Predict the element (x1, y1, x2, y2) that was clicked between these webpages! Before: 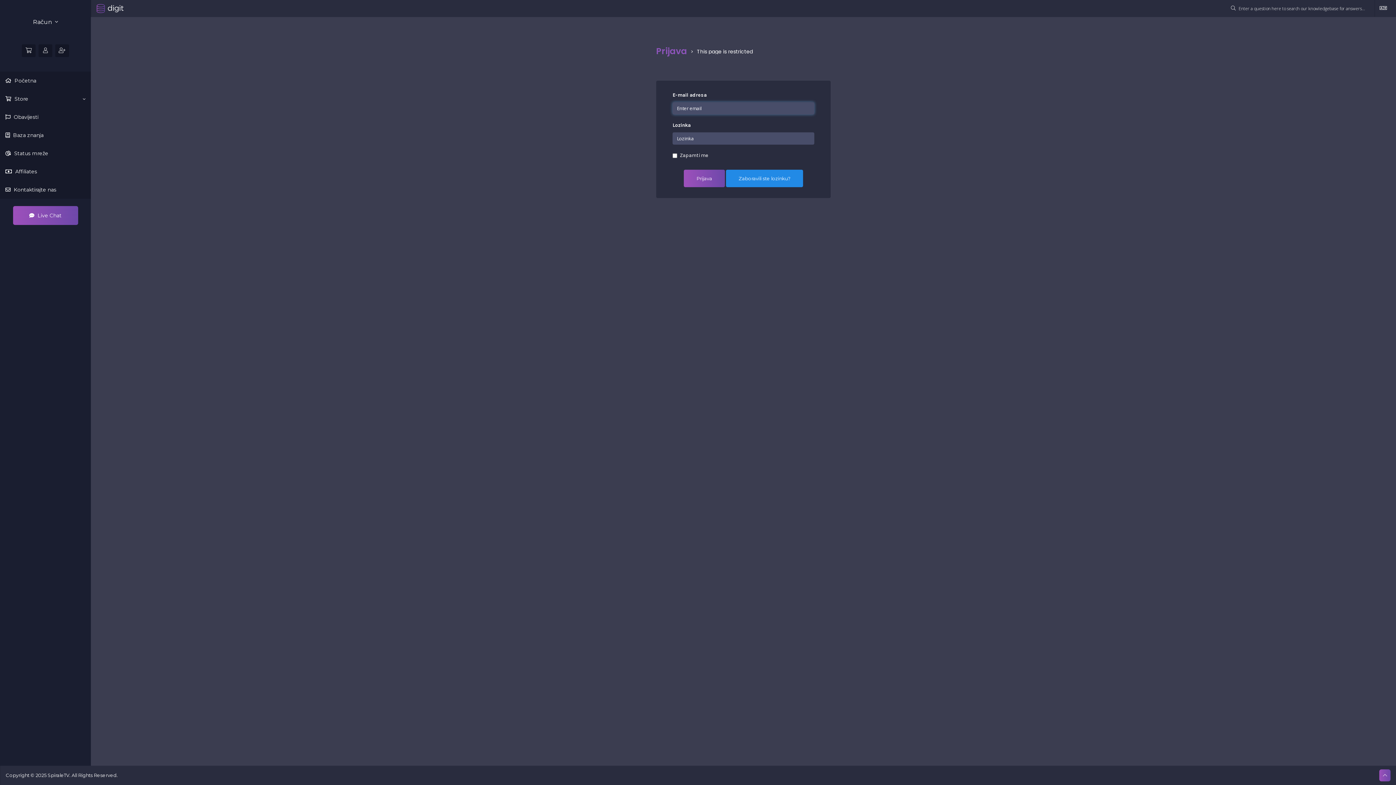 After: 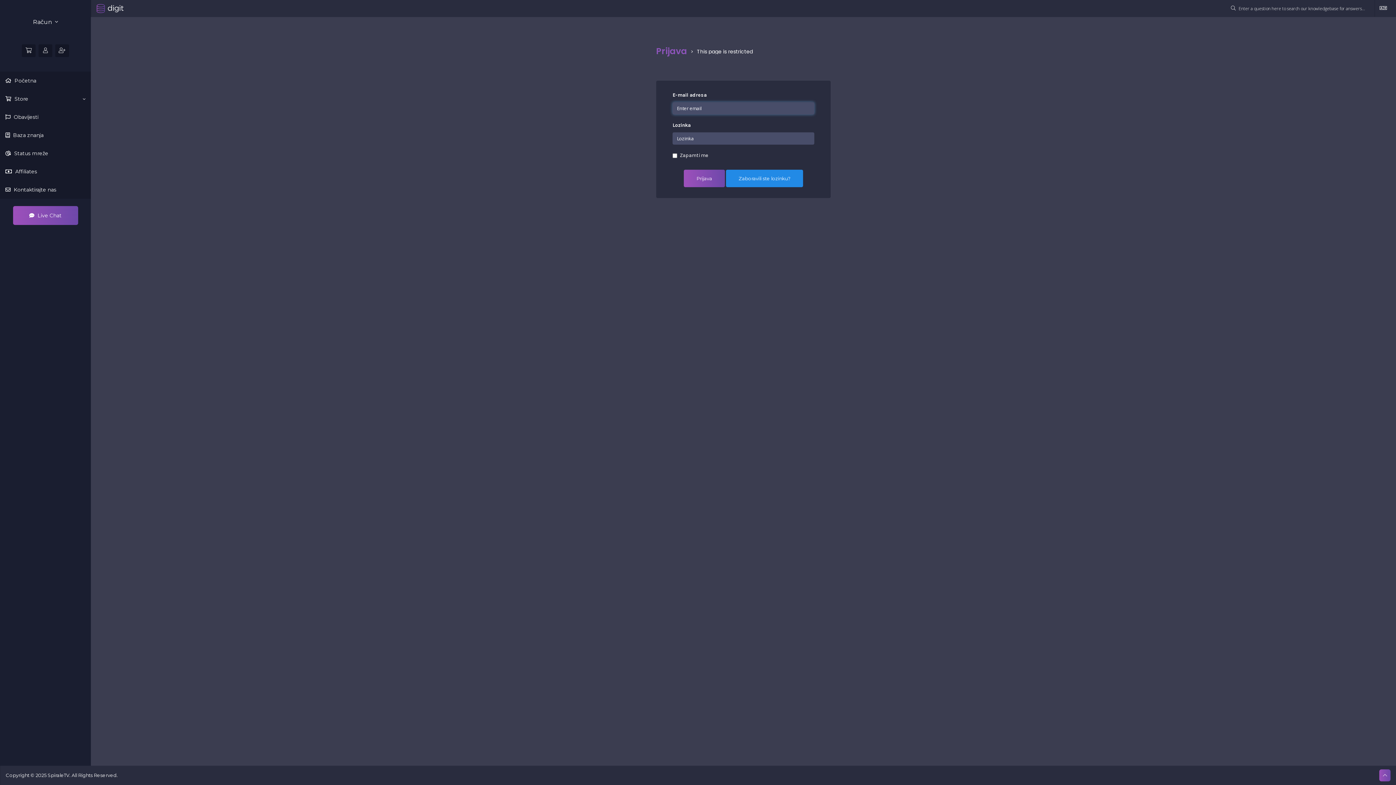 Action: bbox: (38, 44, 52, 57)